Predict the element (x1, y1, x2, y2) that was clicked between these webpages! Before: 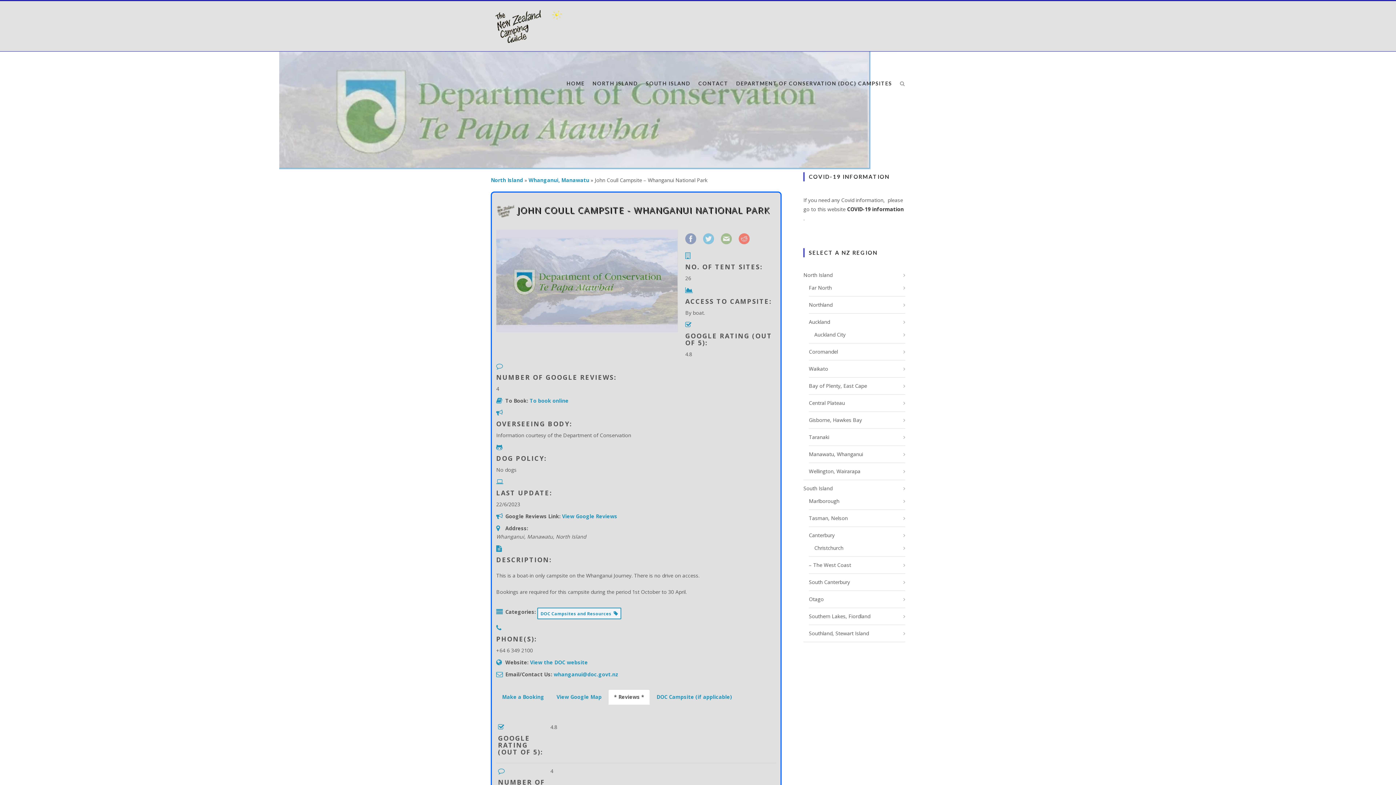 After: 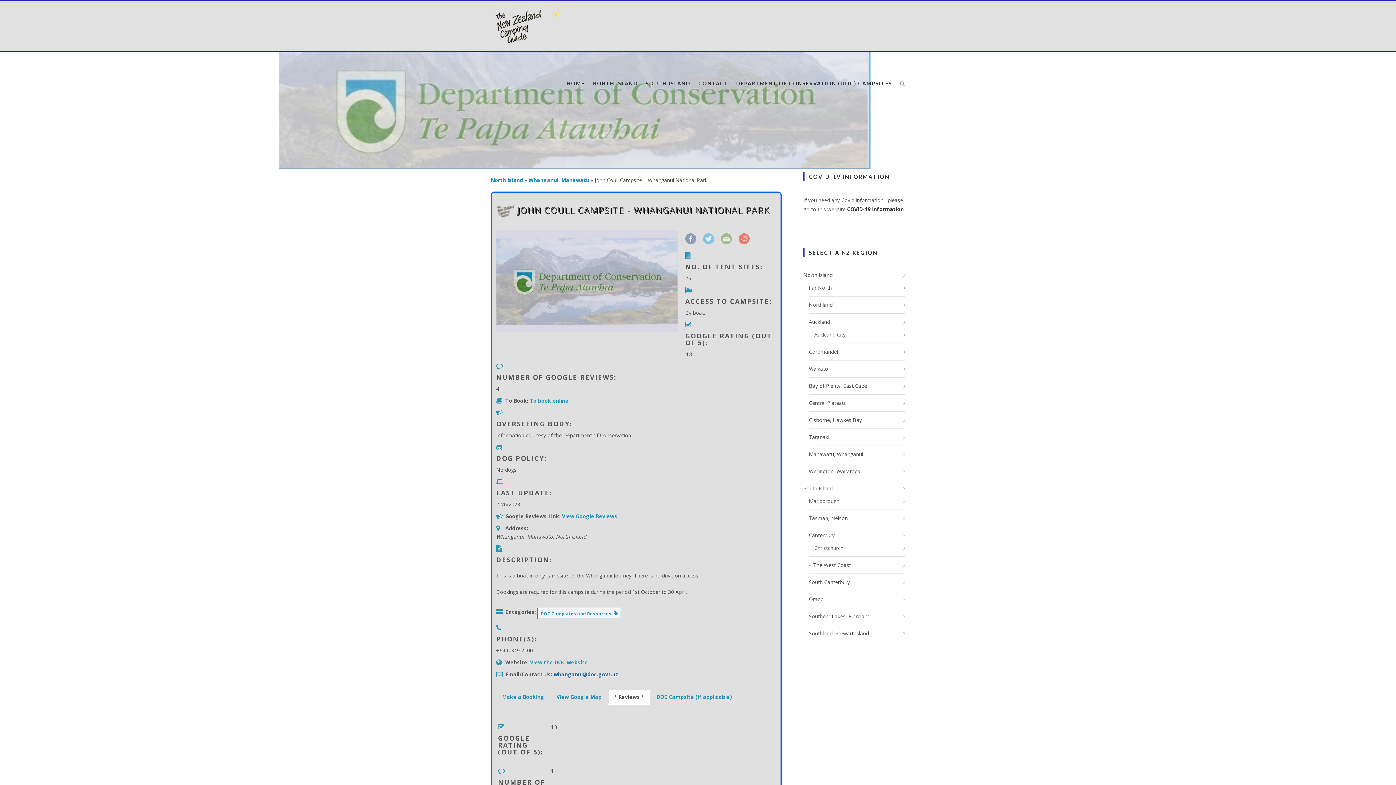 Action: bbox: (553, 671, 618, 678) label: whanganui@doc.govt.nz